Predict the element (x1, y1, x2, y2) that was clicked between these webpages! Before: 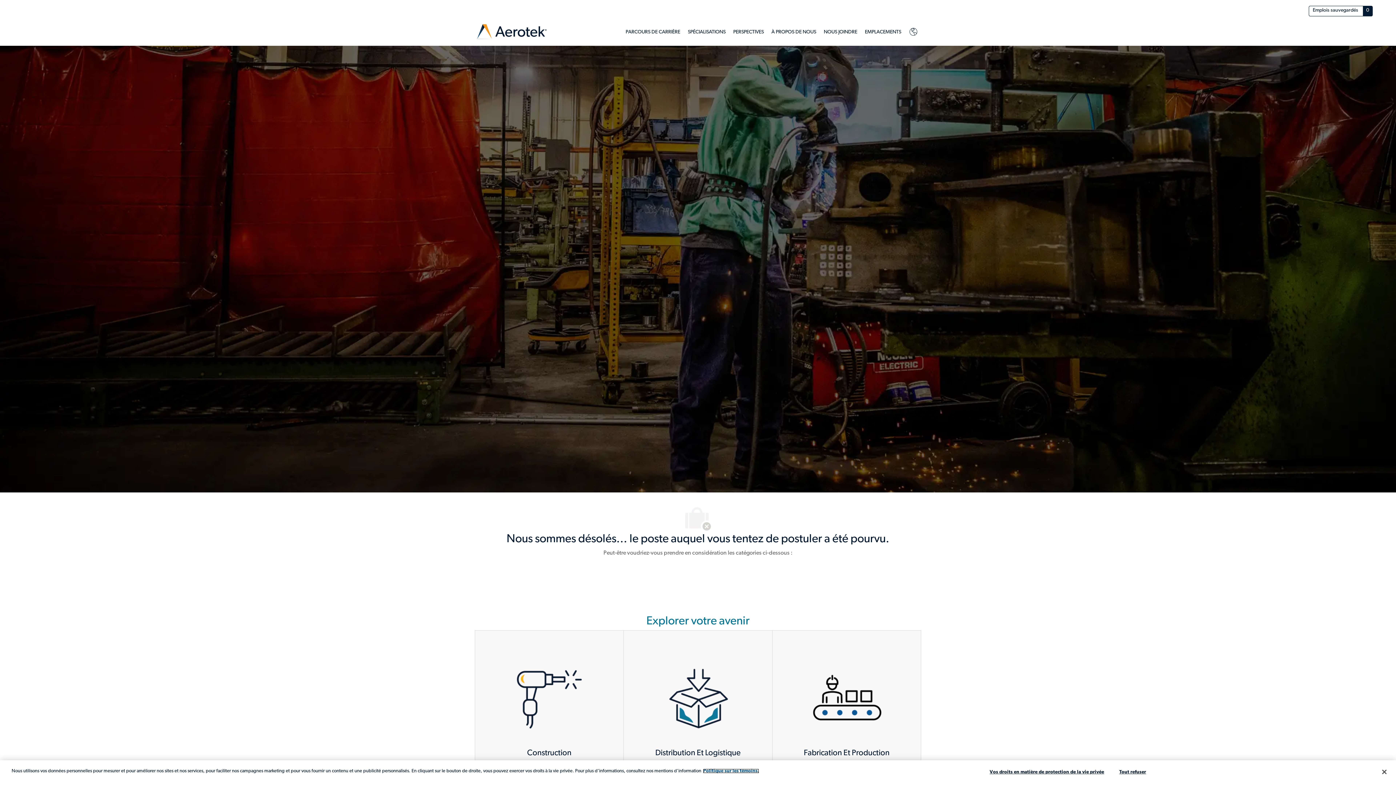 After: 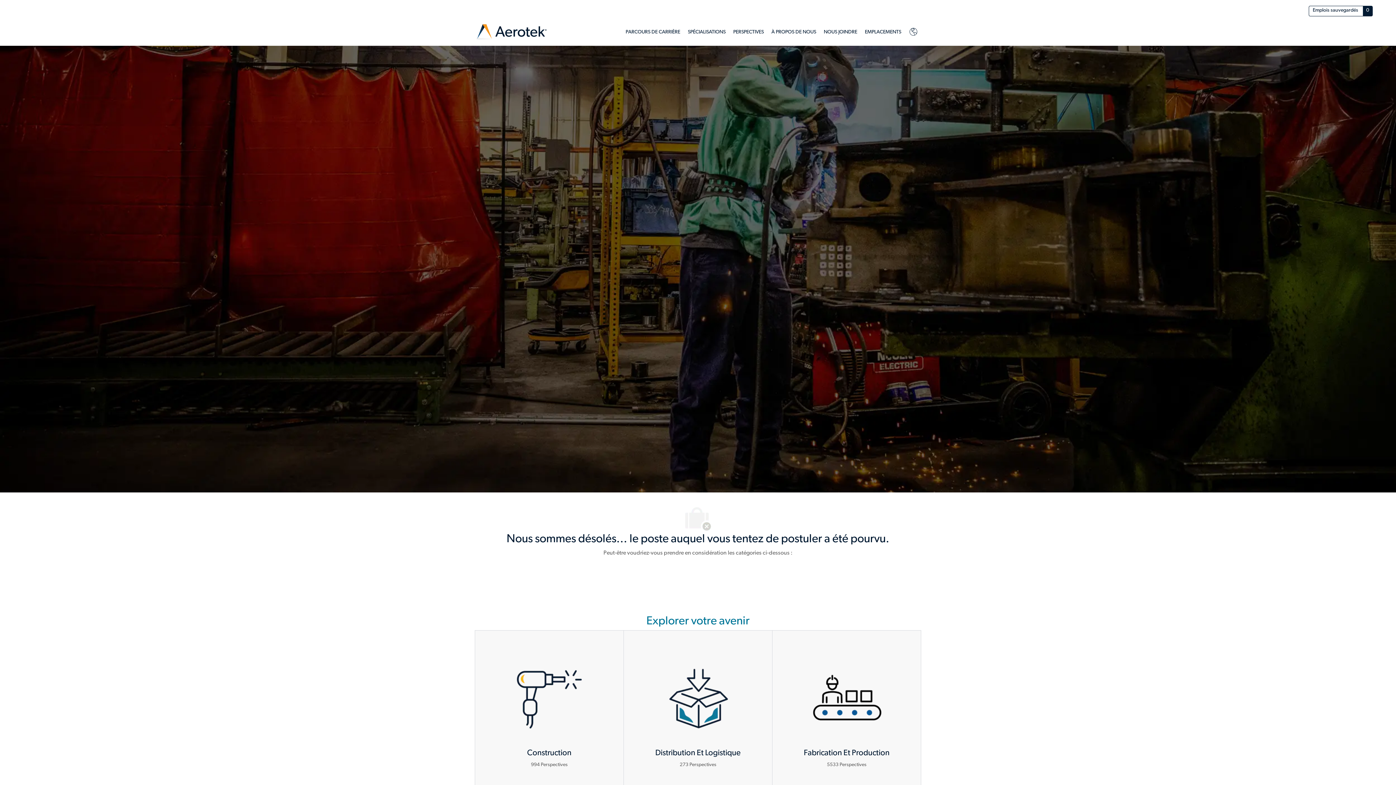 Action: label: Fermer bbox: (1376, 764, 1392, 780)